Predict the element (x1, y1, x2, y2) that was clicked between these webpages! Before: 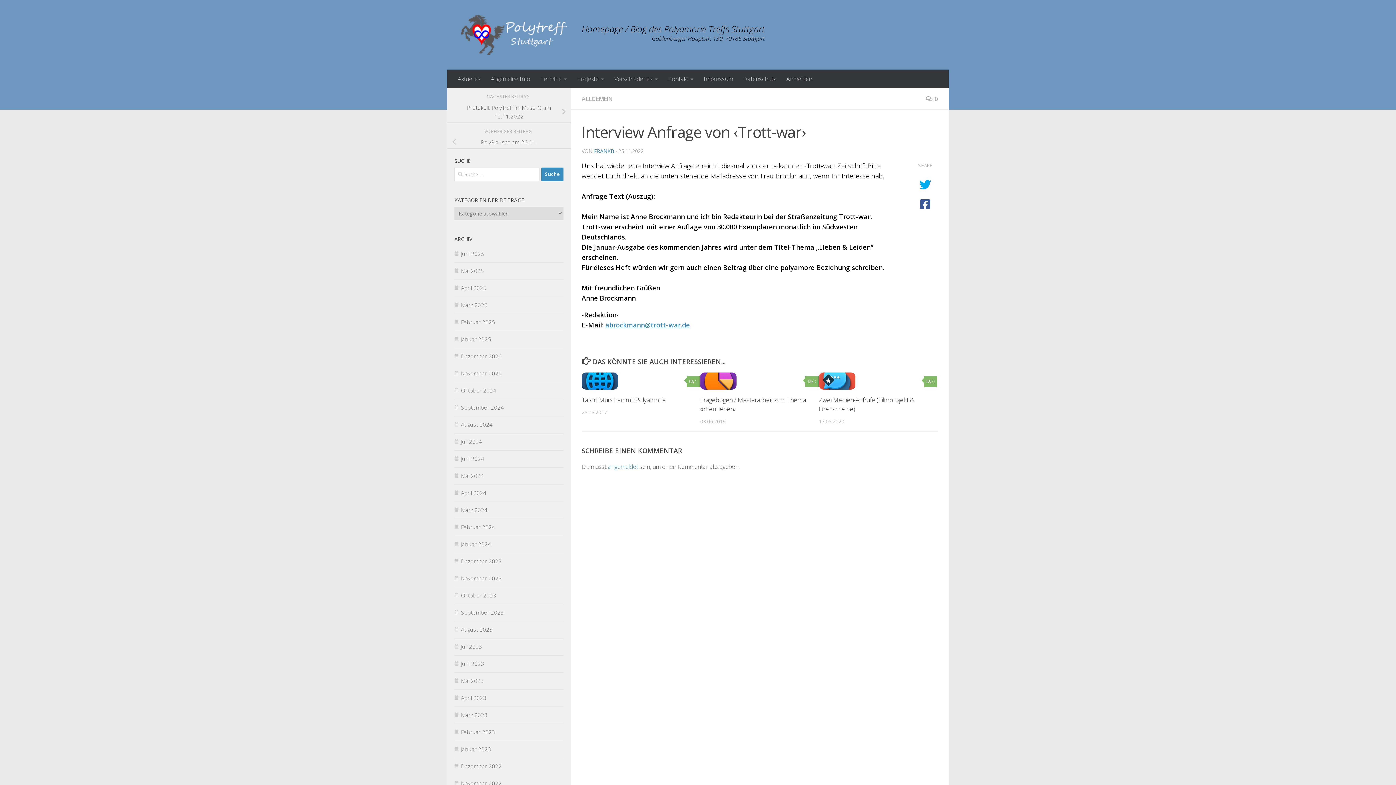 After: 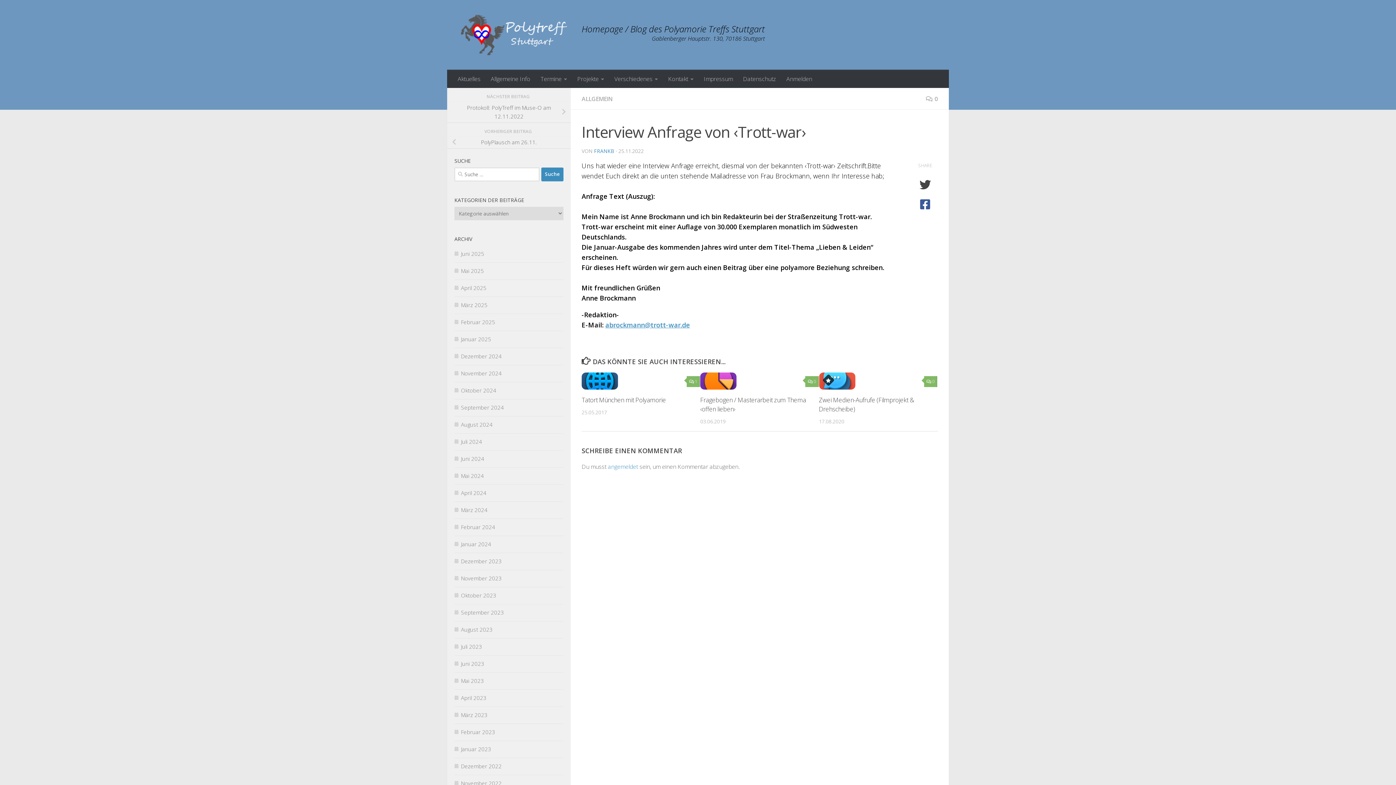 Action: bbox: (916, 178, 934, 190)